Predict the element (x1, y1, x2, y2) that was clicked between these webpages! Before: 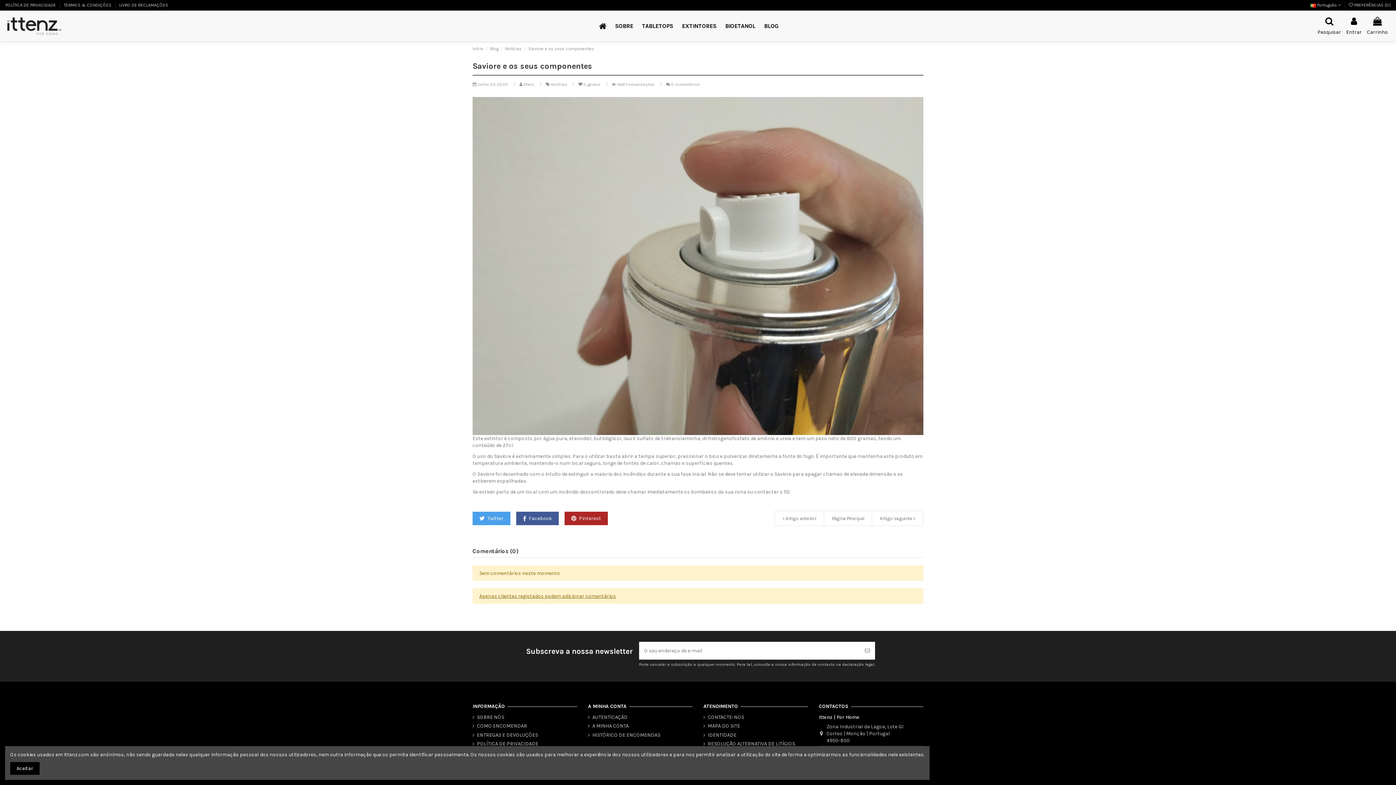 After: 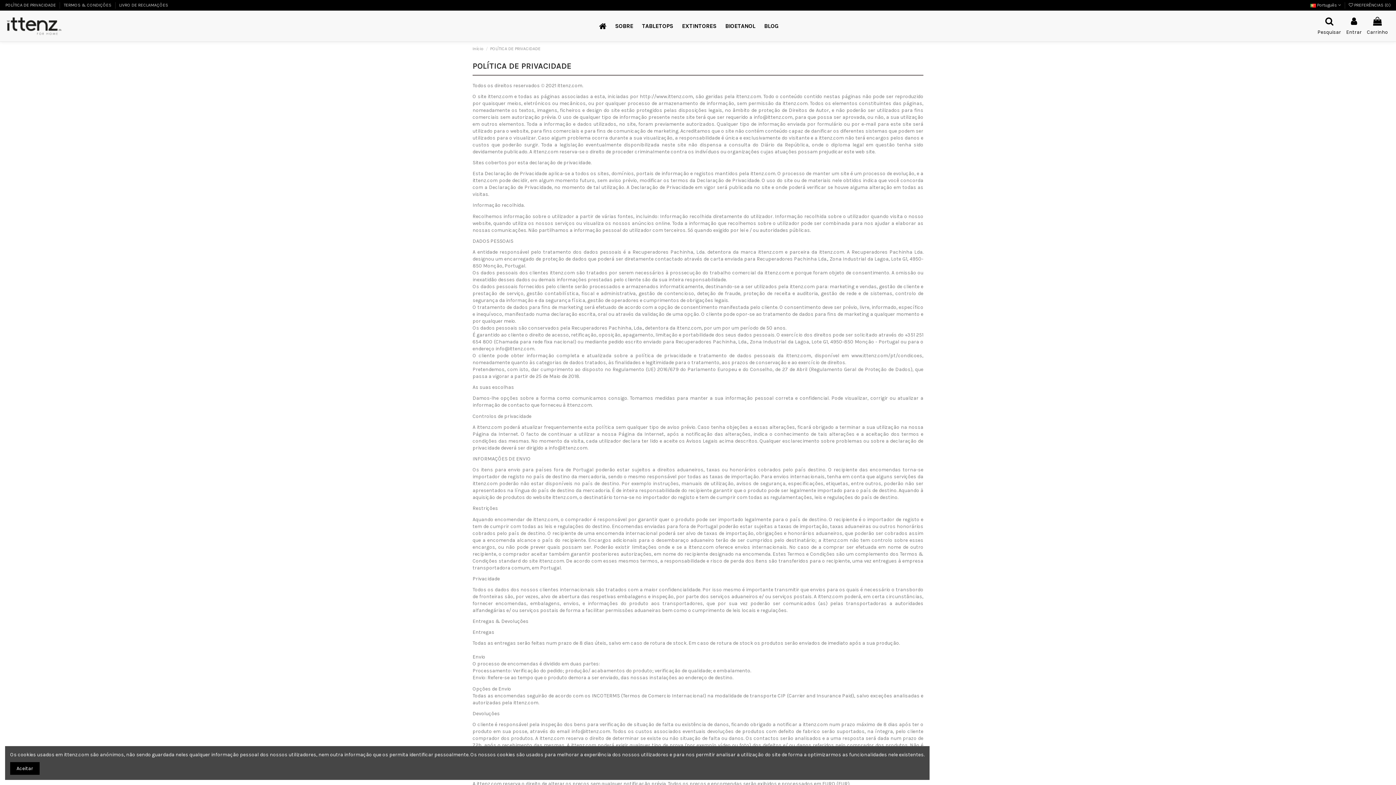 Action: label: POLÍTICA DE PRIVACIDADE bbox: (472, 740, 538, 747)